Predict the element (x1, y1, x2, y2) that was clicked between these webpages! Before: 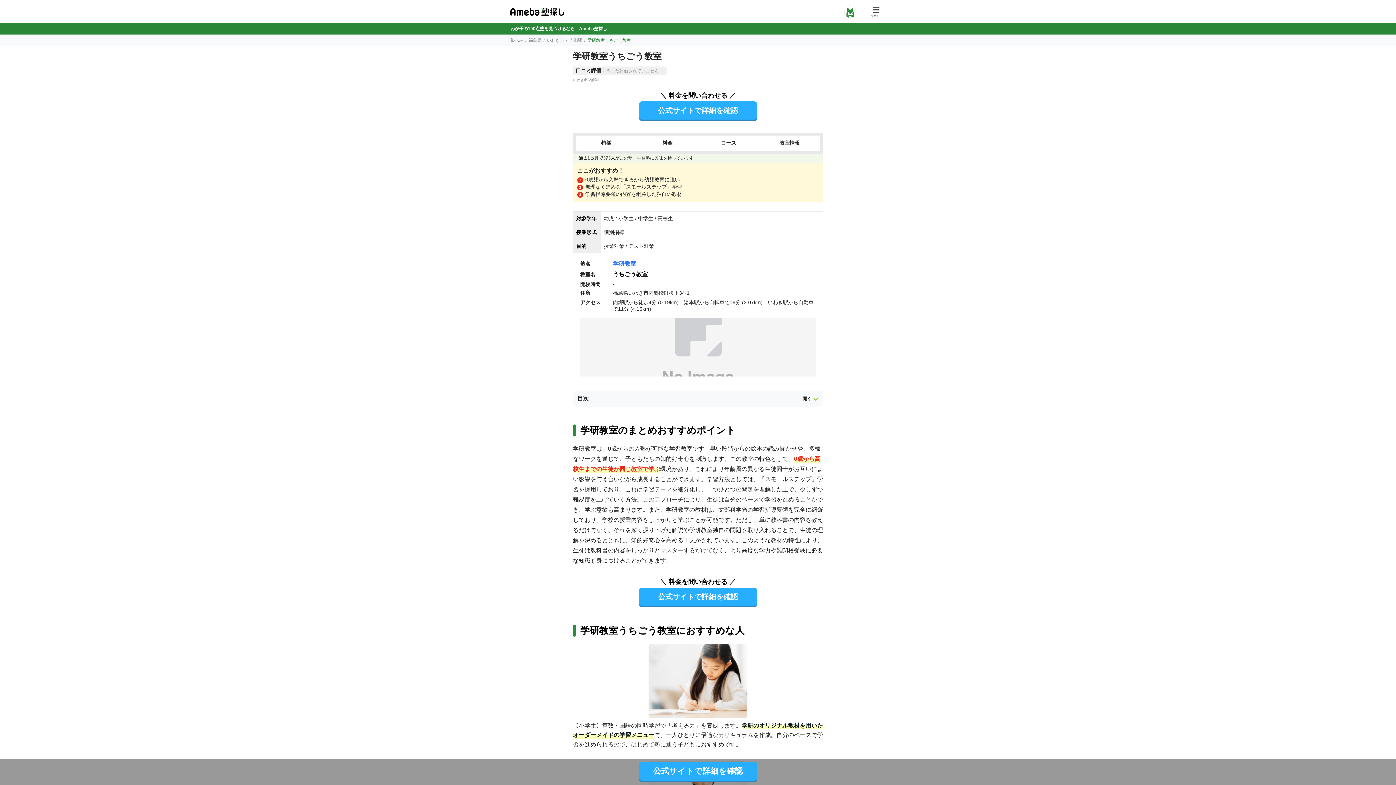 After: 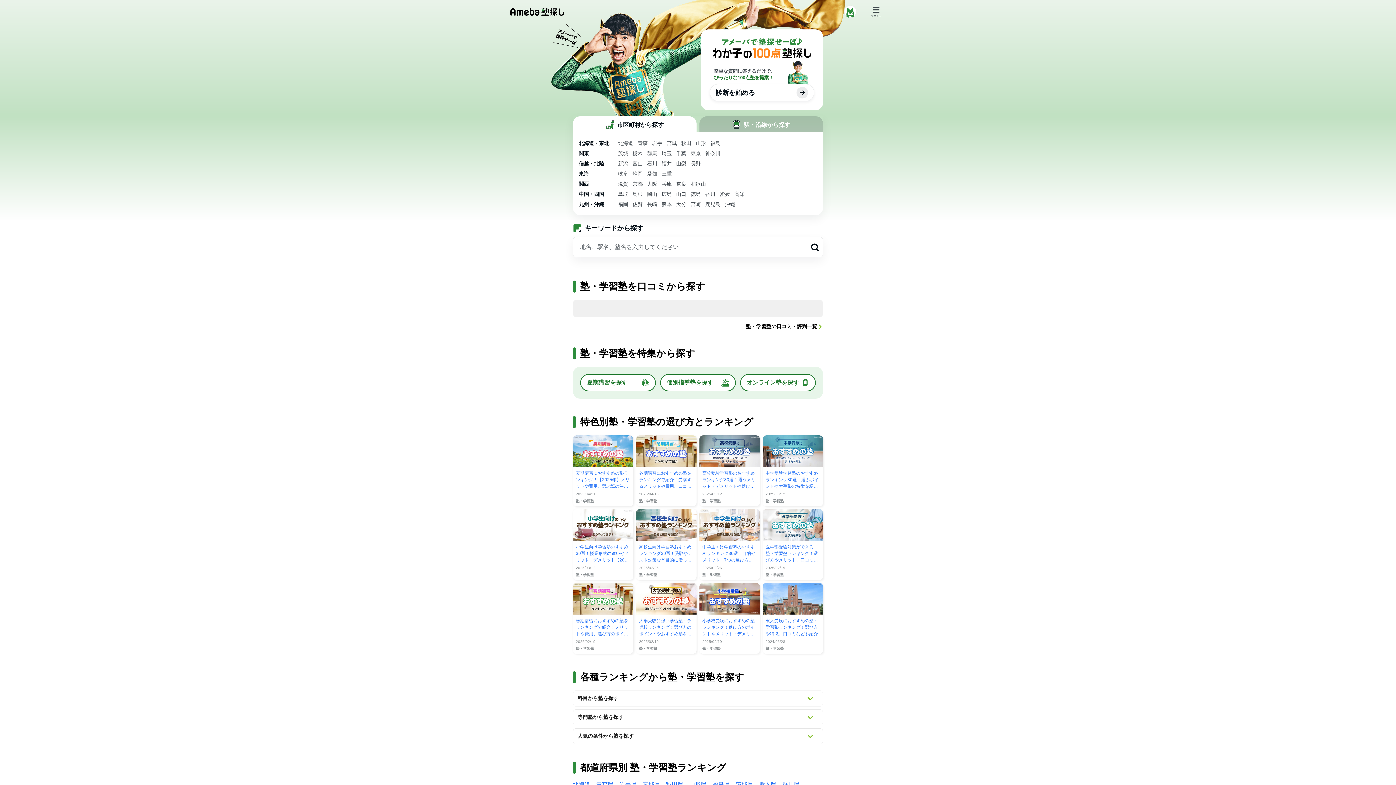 Action: bbox: (510, 8, 564, 16)